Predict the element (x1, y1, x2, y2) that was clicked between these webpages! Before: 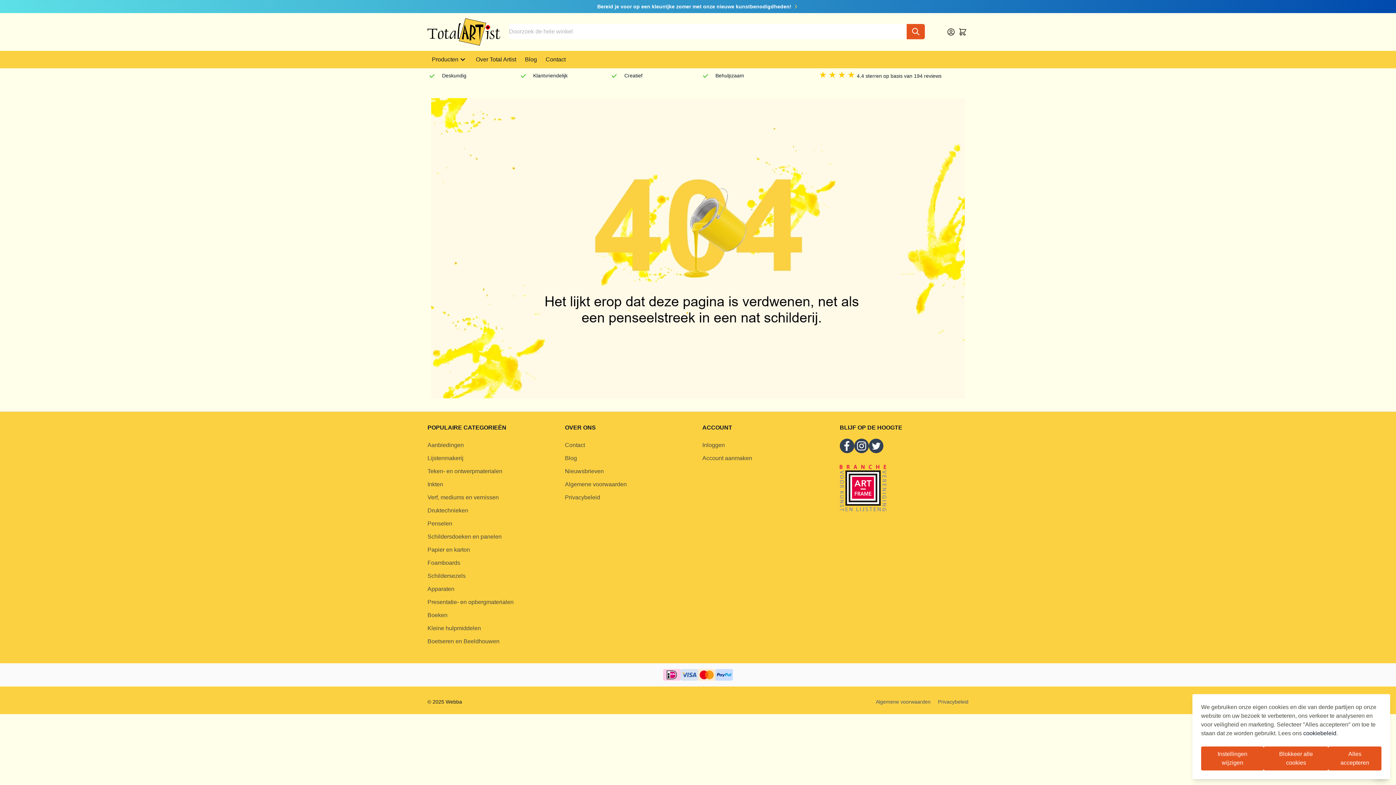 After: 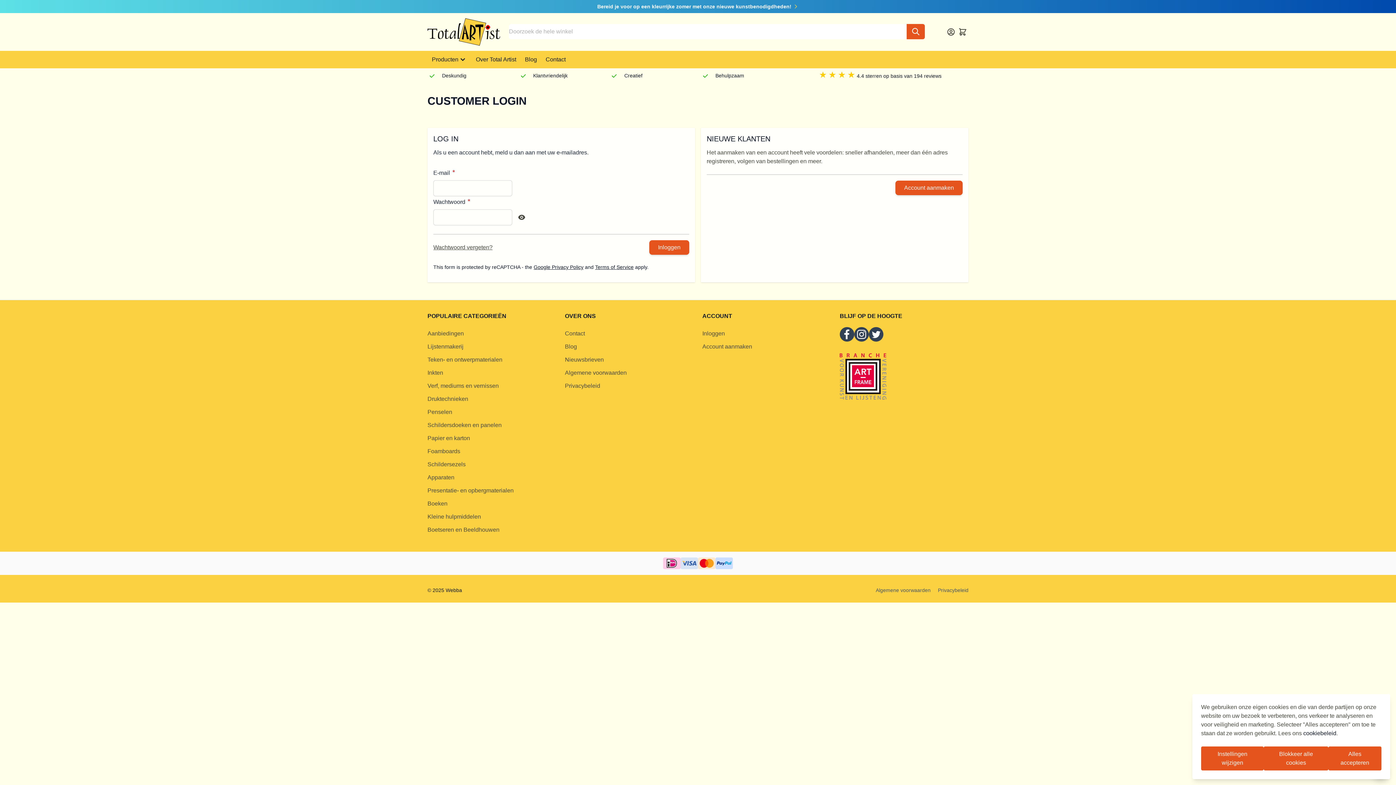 Action: label: Inloggen bbox: (702, 438, 831, 451)